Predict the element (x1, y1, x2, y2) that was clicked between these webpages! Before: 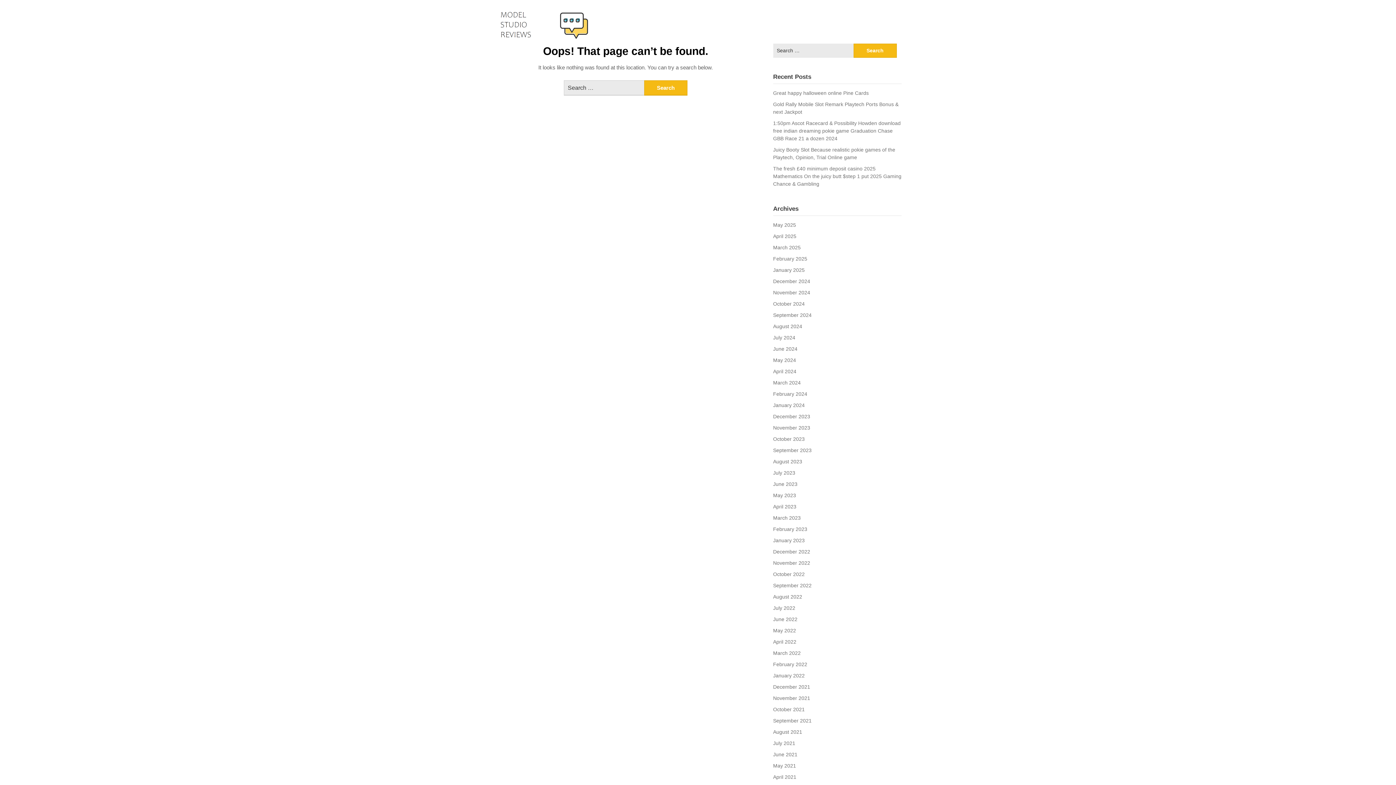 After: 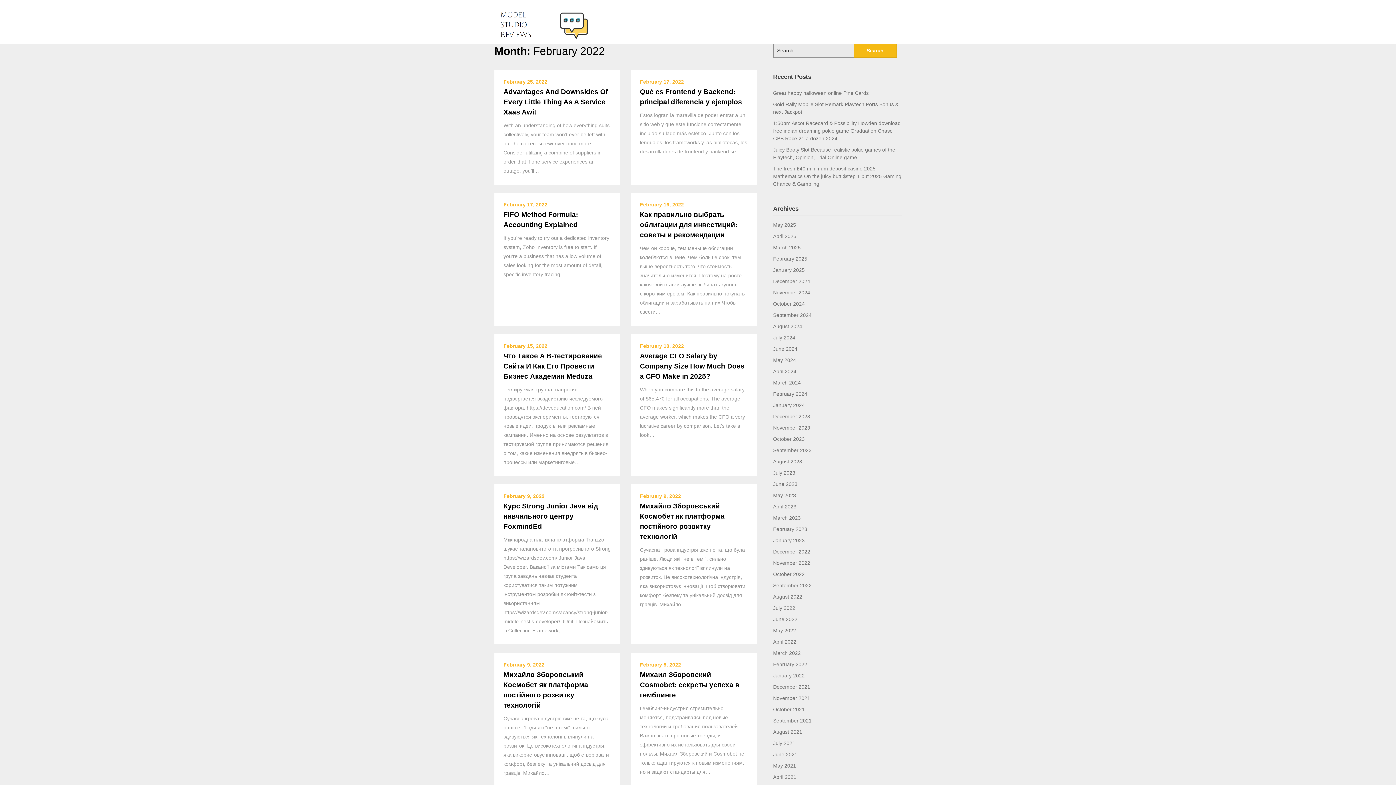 Action: bbox: (773, 661, 807, 667) label: February 2022